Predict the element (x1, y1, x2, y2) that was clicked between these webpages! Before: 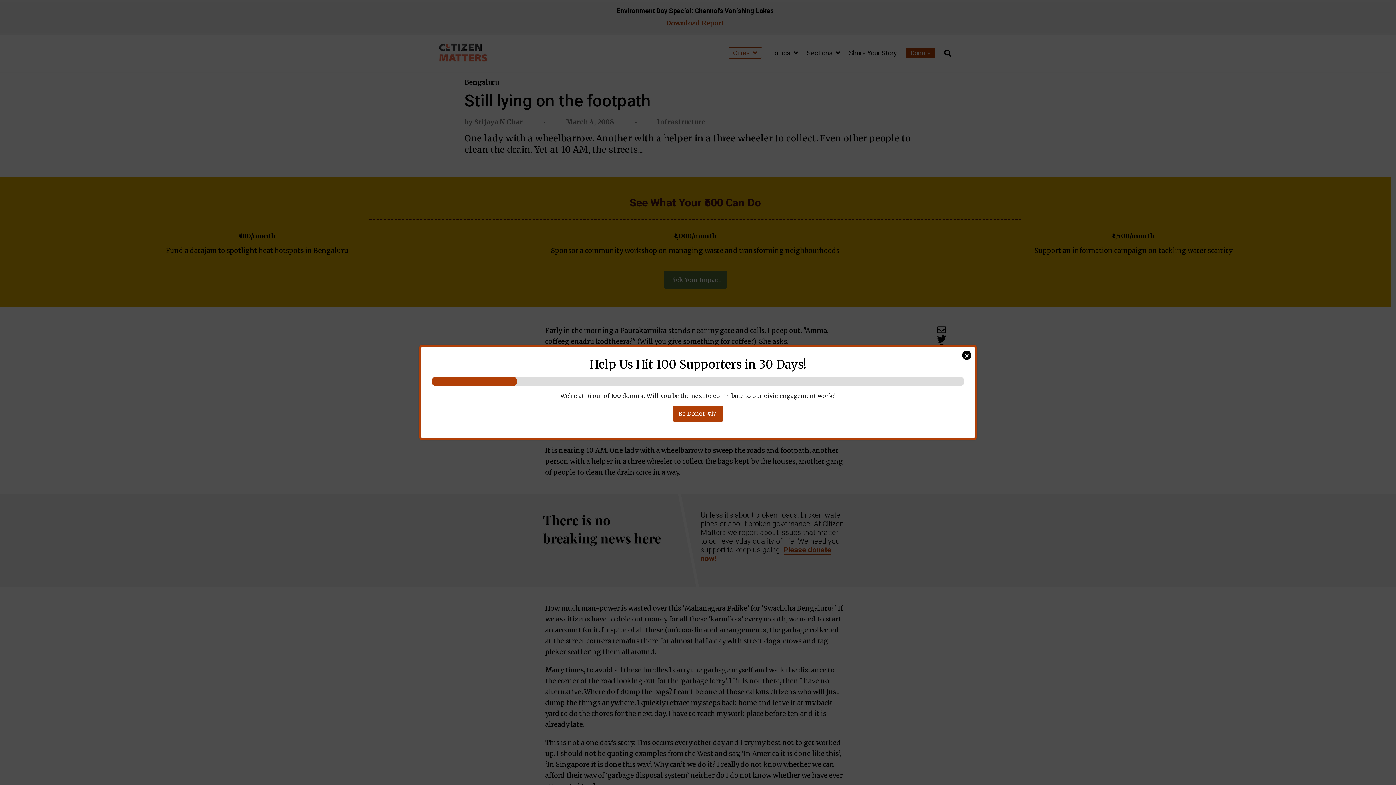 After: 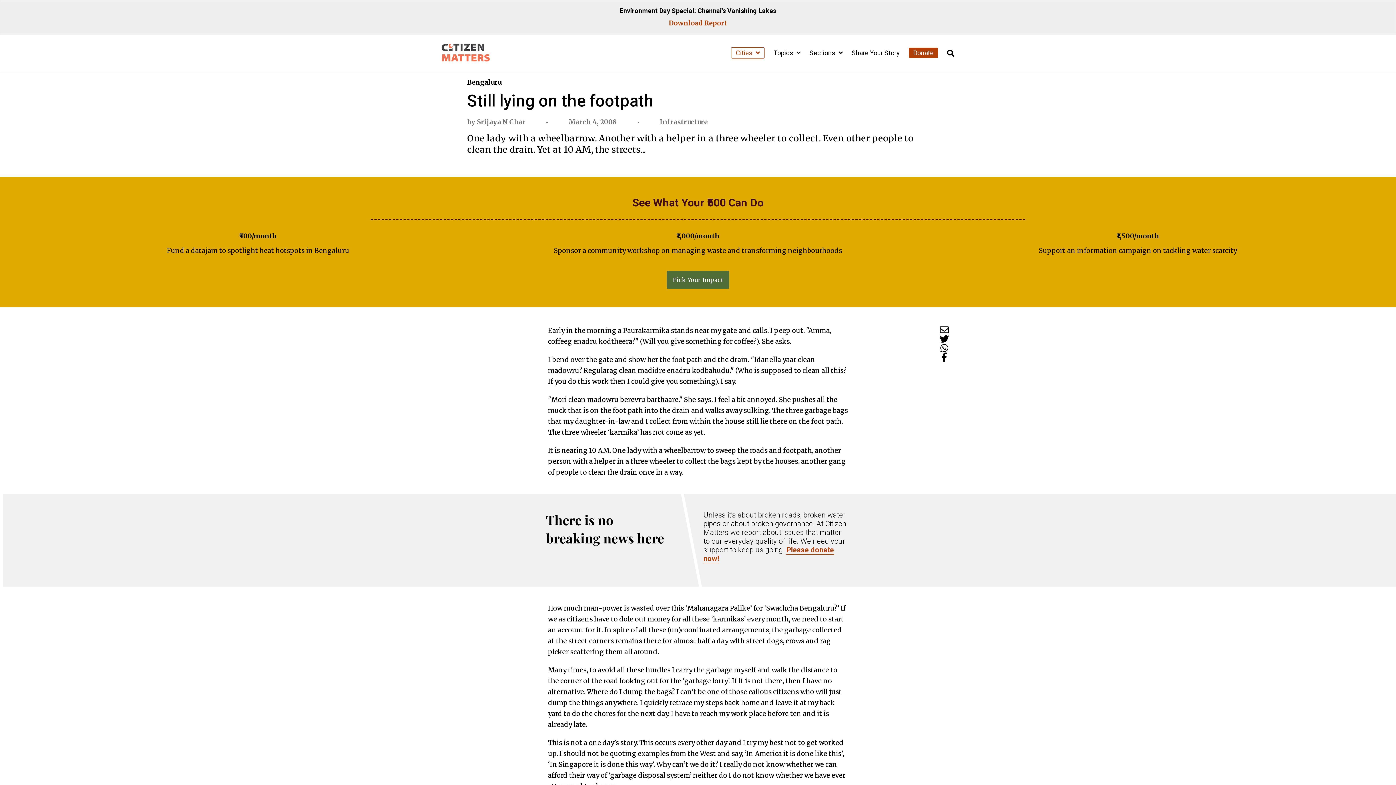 Action: bbox: (962, 350, 971, 360) label: Close